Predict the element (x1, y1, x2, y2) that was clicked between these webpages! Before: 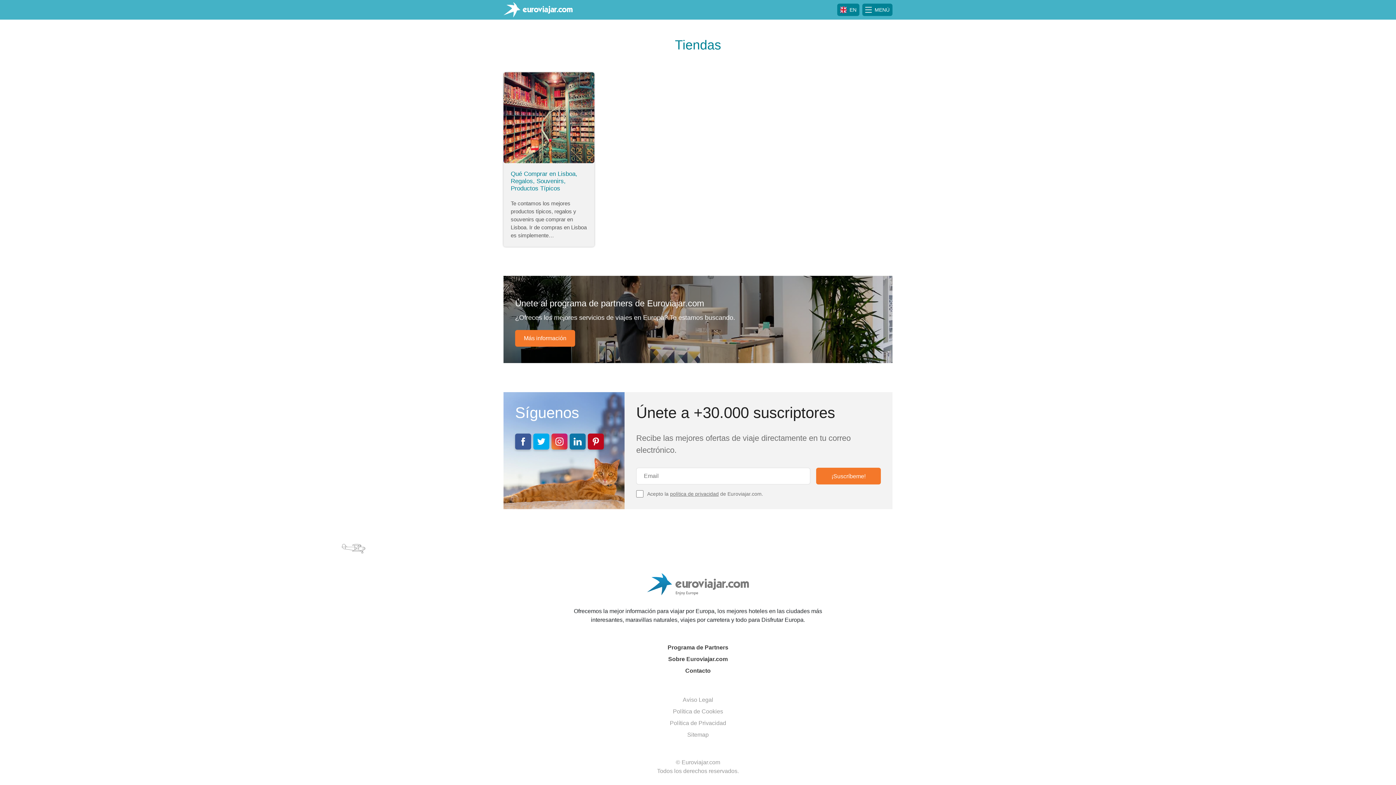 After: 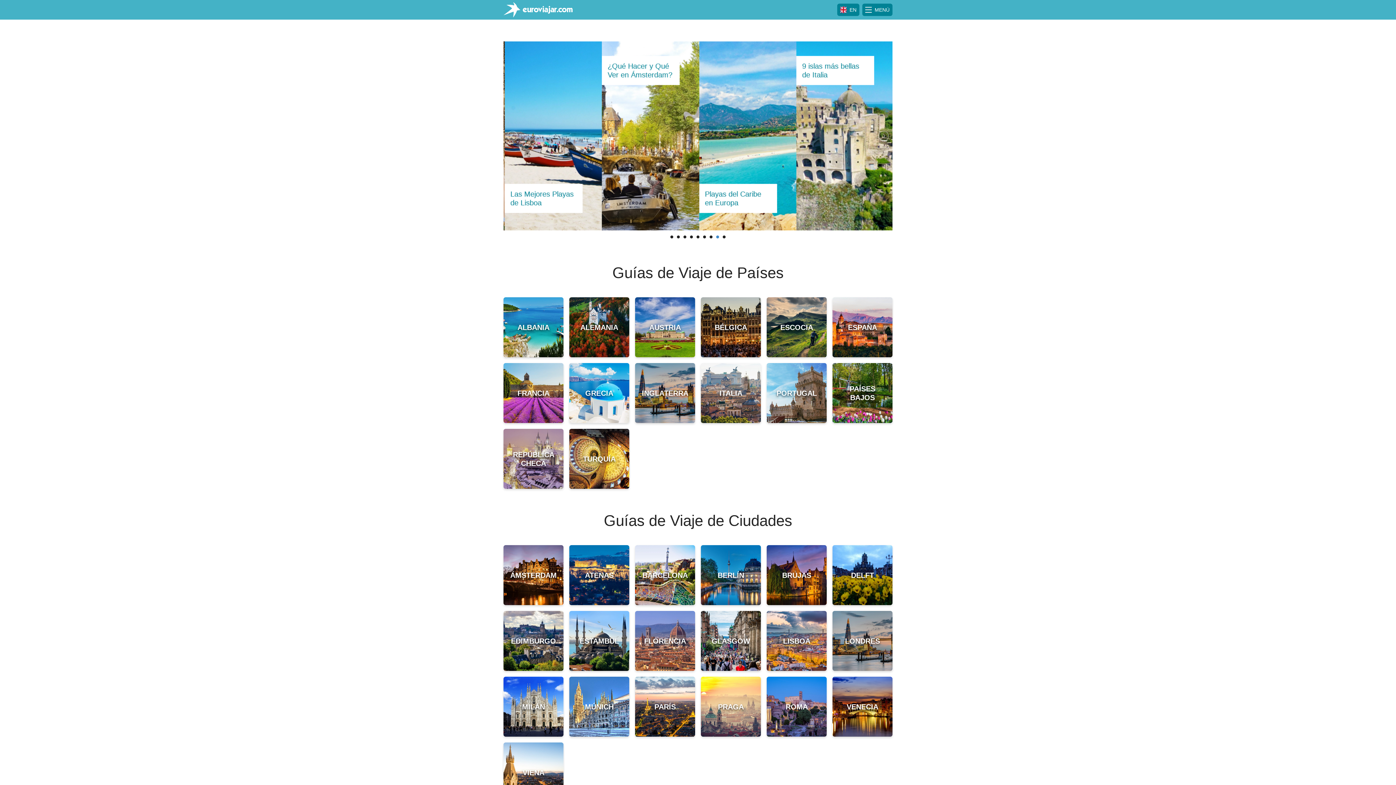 Action: bbox: (503, 0, 572, 19)